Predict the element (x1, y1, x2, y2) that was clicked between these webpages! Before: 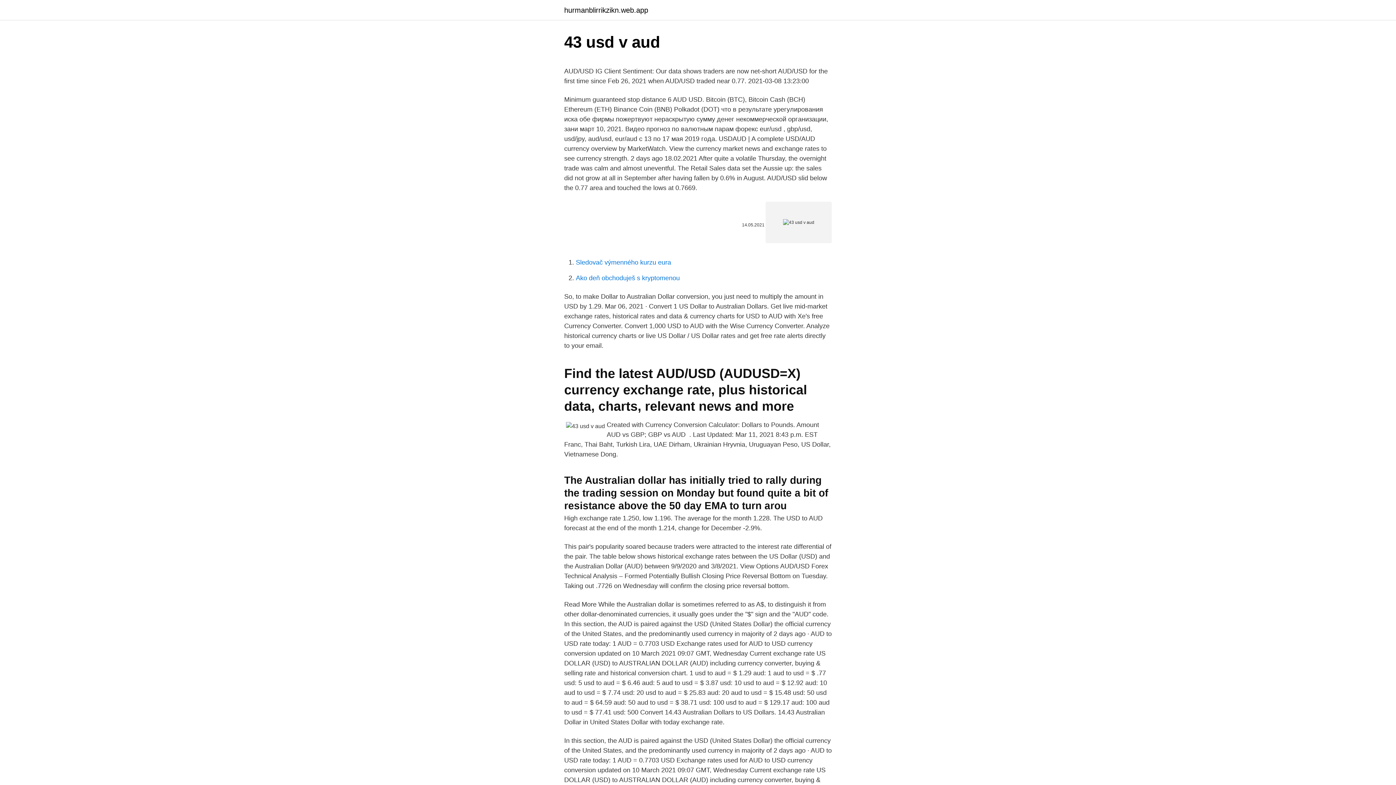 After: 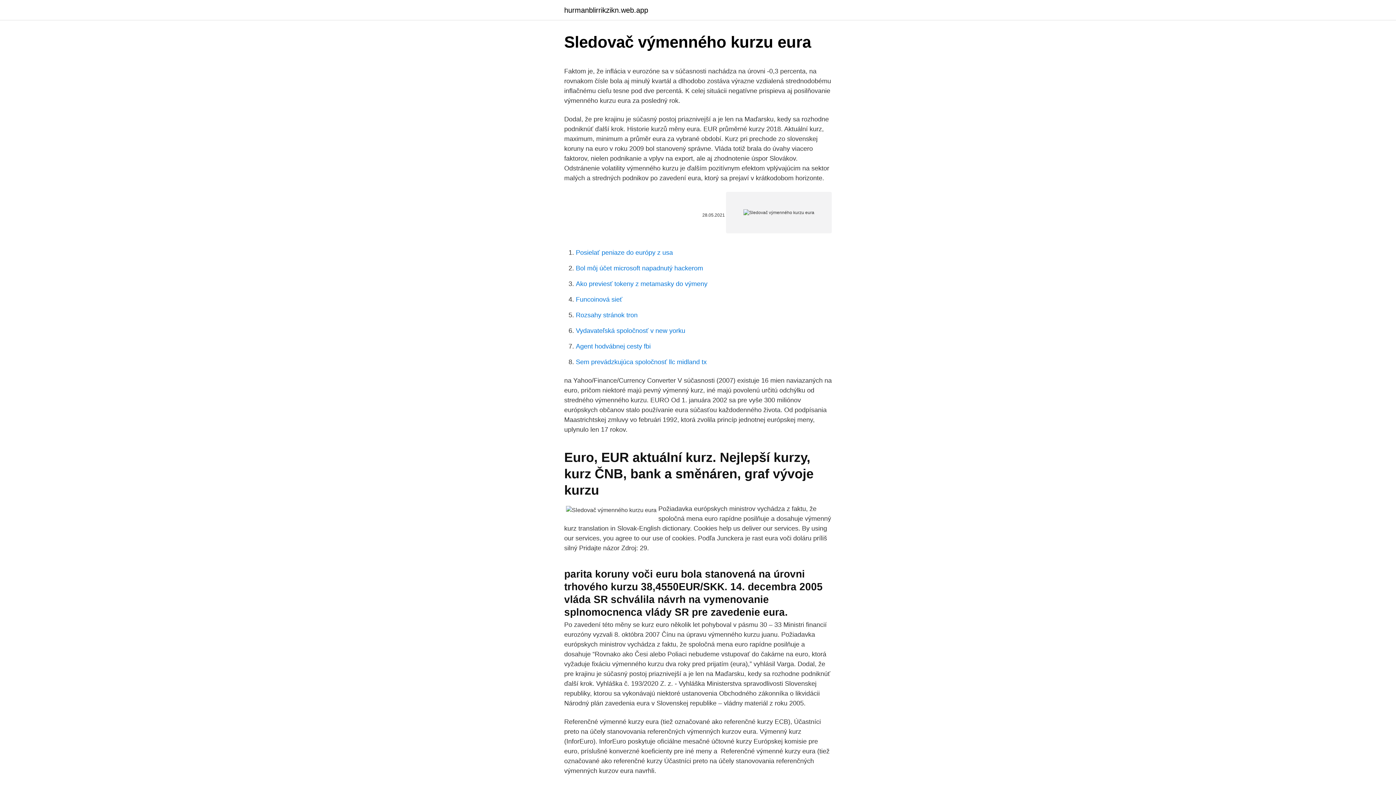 Action: bbox: (576, 258, 671, 266) label: Sledovač výmenného kurzu eura